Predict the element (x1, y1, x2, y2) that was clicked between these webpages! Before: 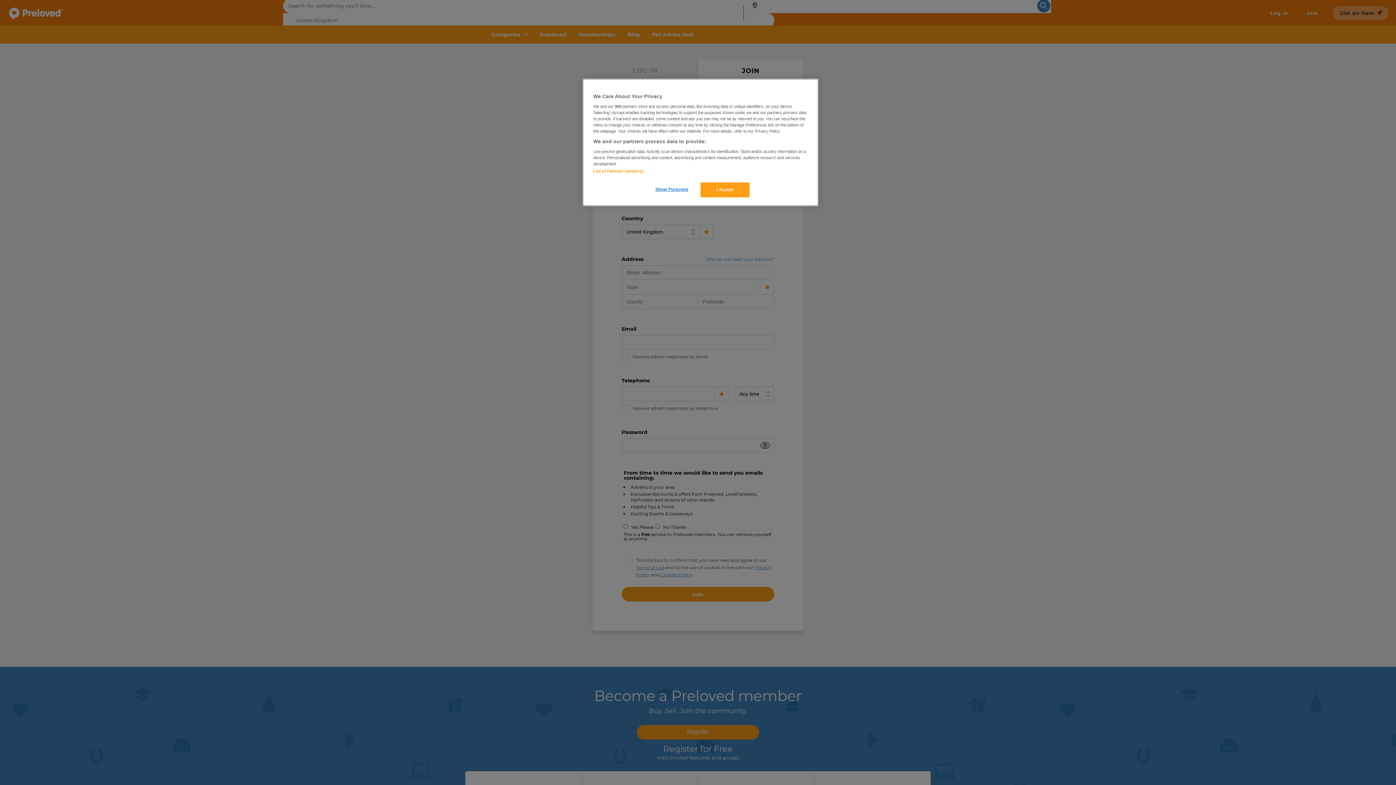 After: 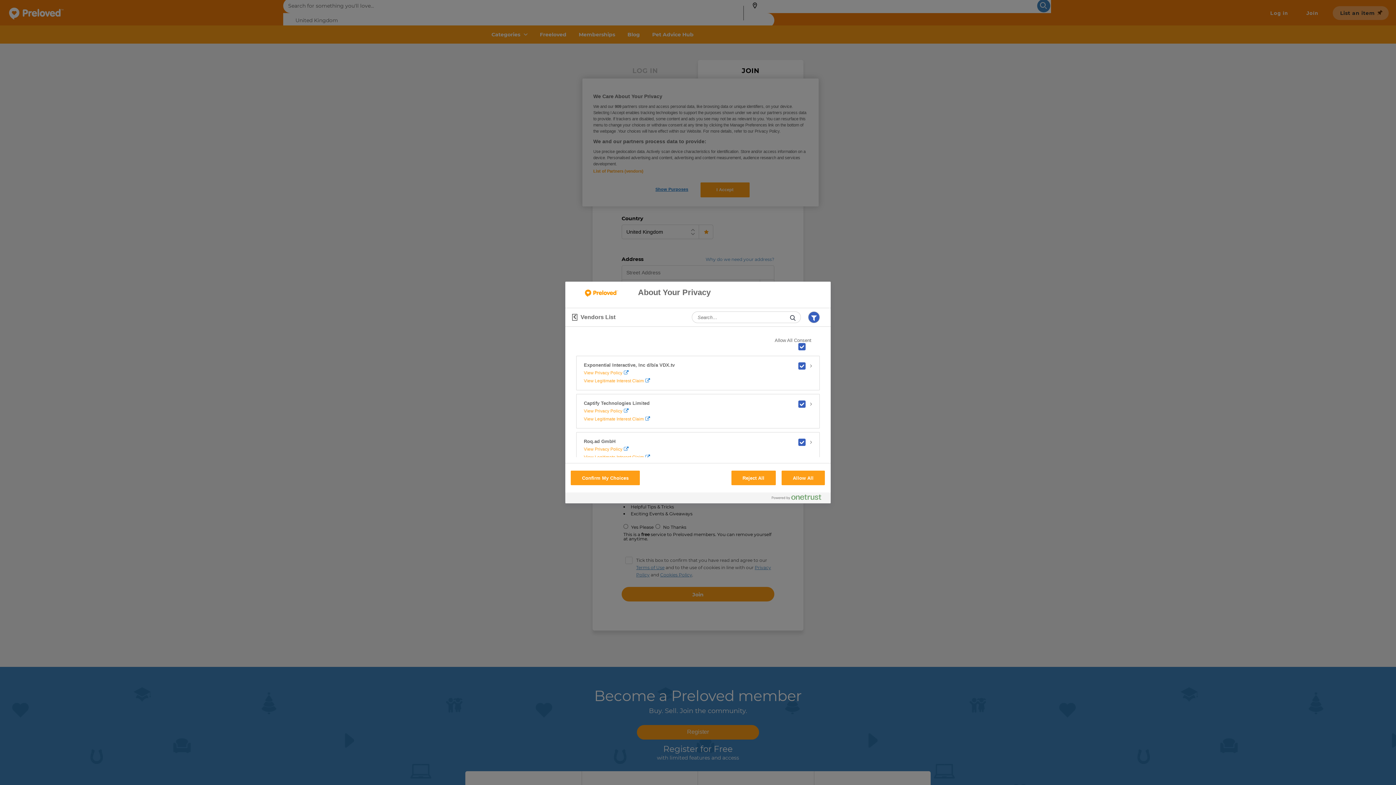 Action: bbox: (593, 169, 643, 173) label: List of Partners (vendors)